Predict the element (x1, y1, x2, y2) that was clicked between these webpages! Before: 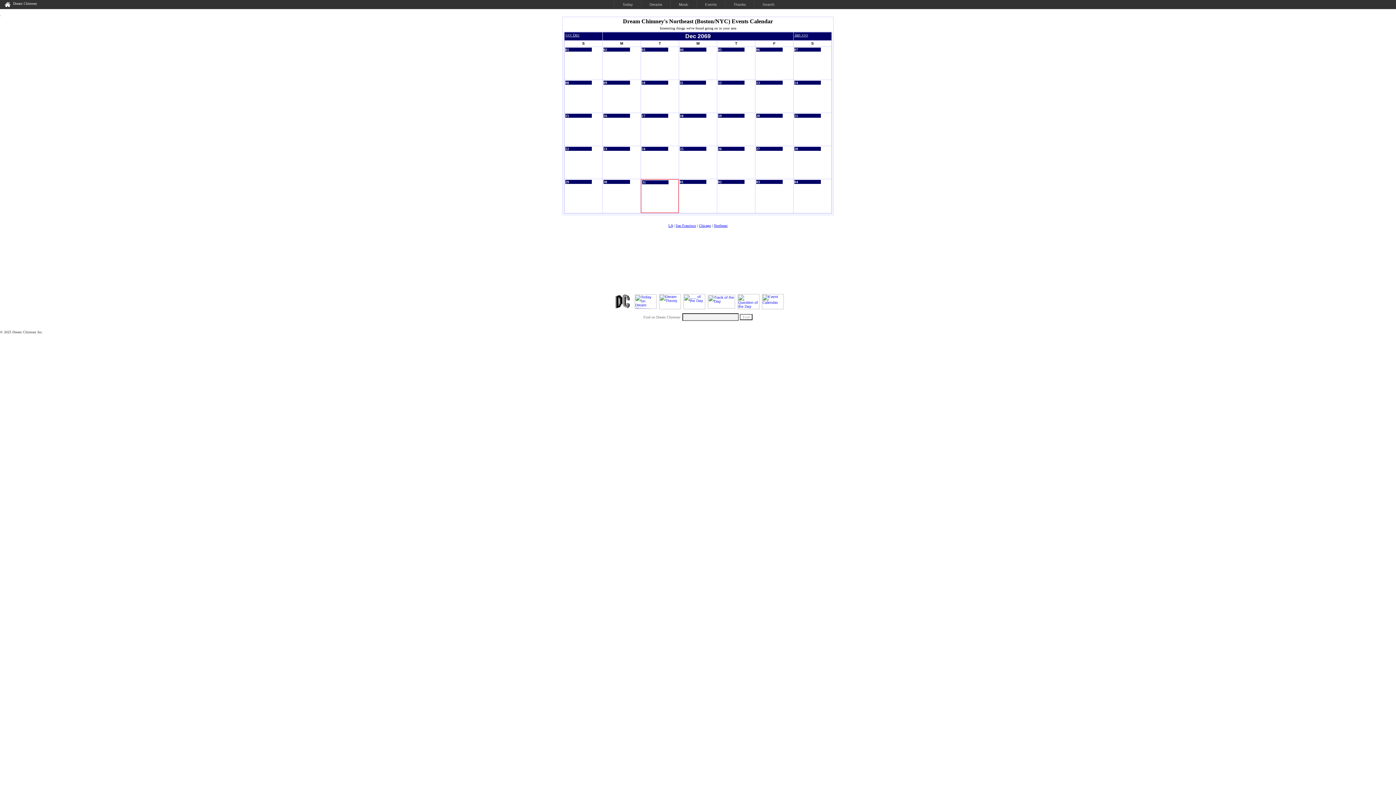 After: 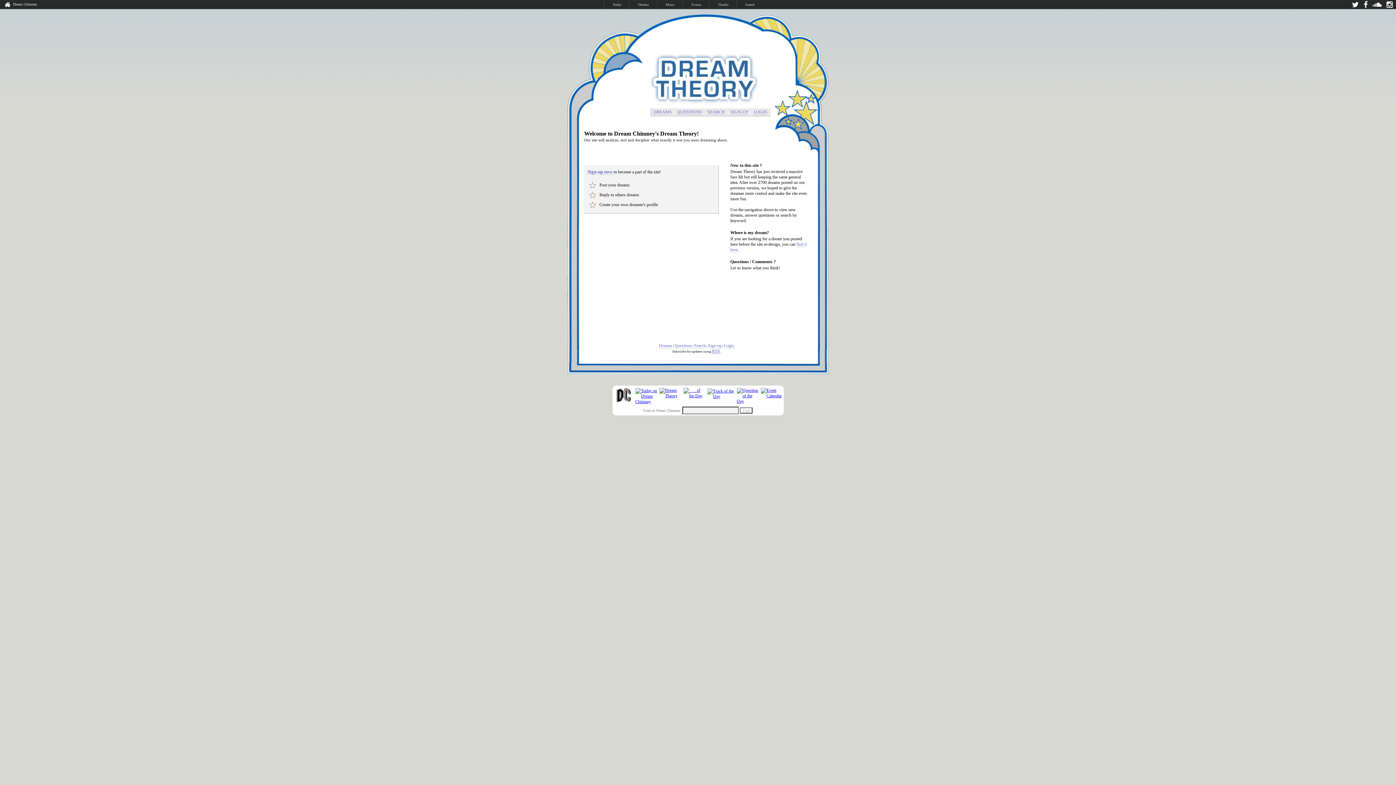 Action: bbox: (649, 0, 662, 9) label: Dreams